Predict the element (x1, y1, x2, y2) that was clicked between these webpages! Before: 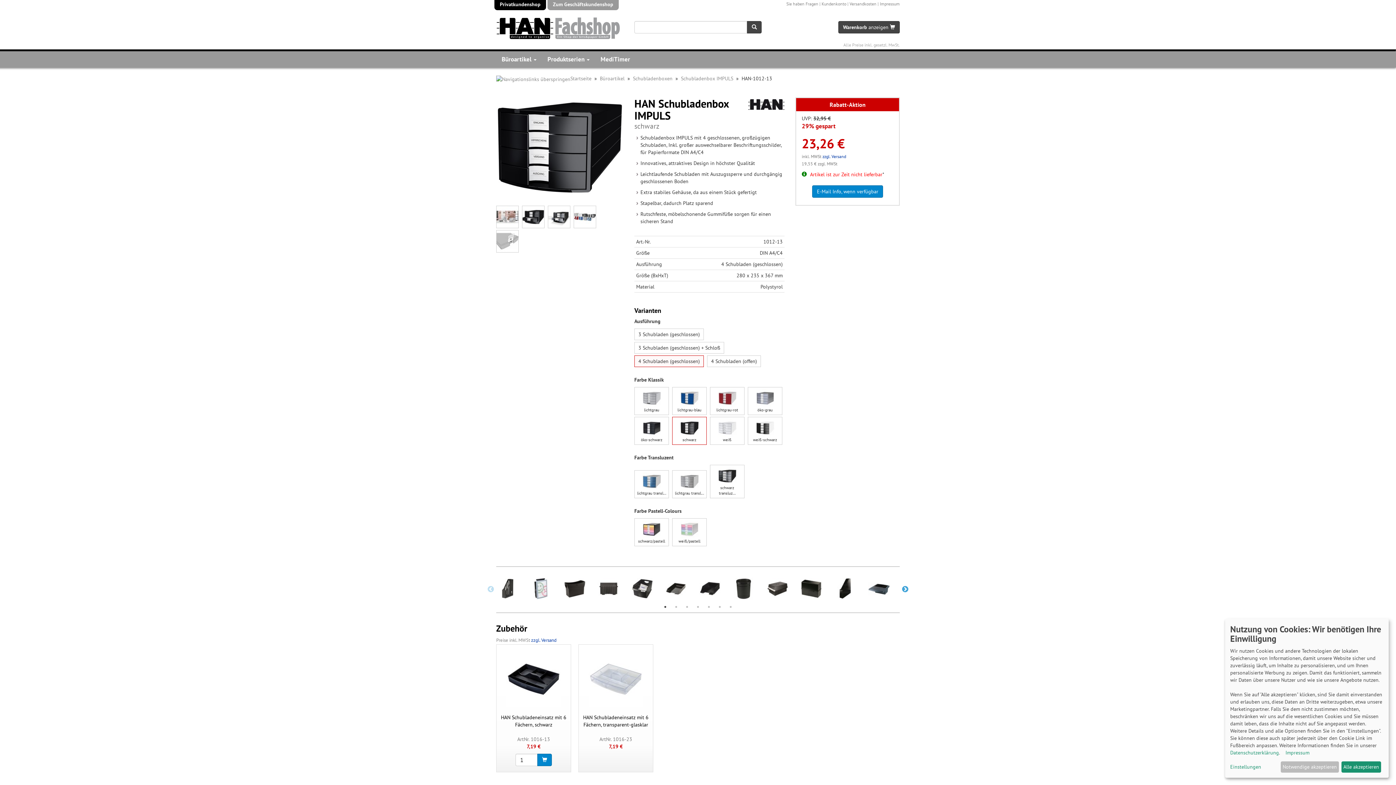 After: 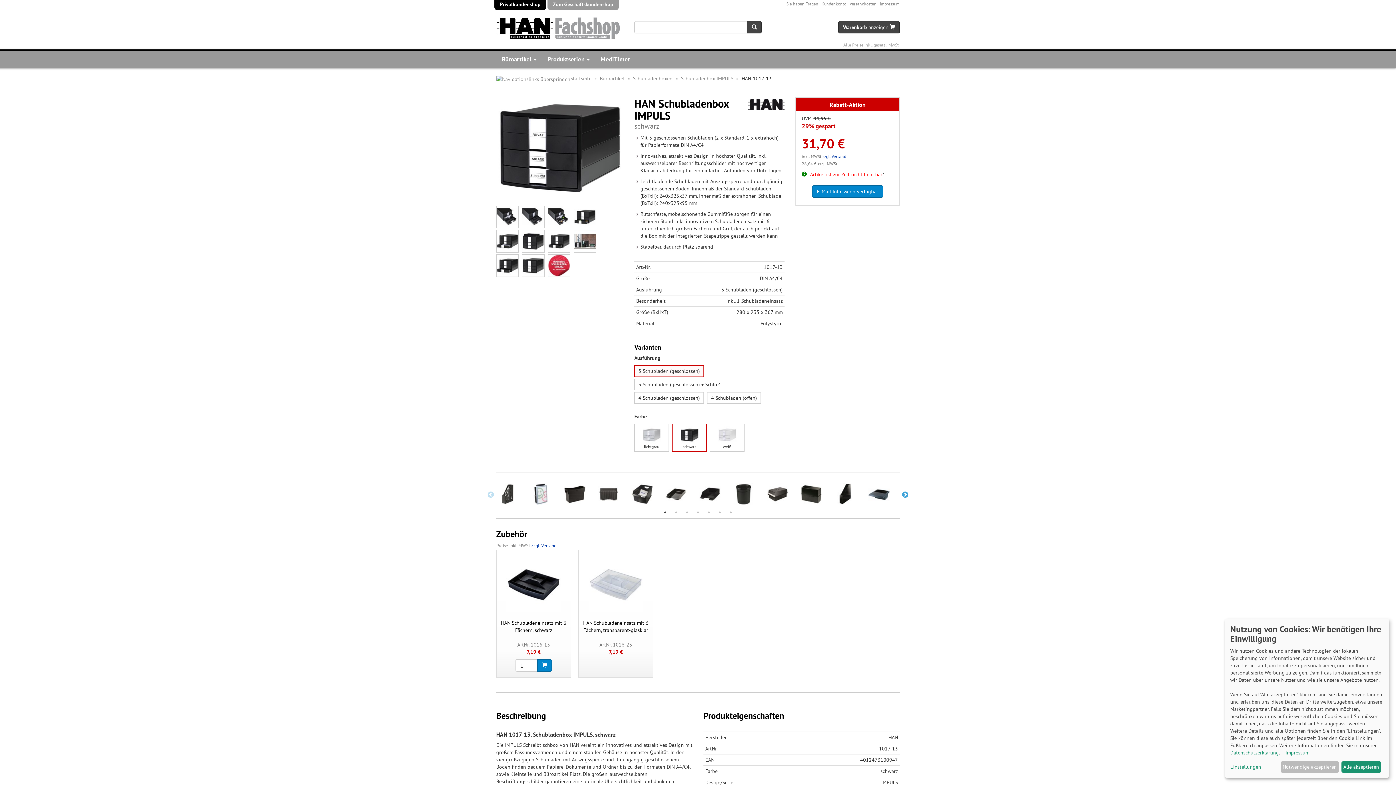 Action: label: 3 Schubladen (geschlossen) bbox: (634, 328, 704, 340)